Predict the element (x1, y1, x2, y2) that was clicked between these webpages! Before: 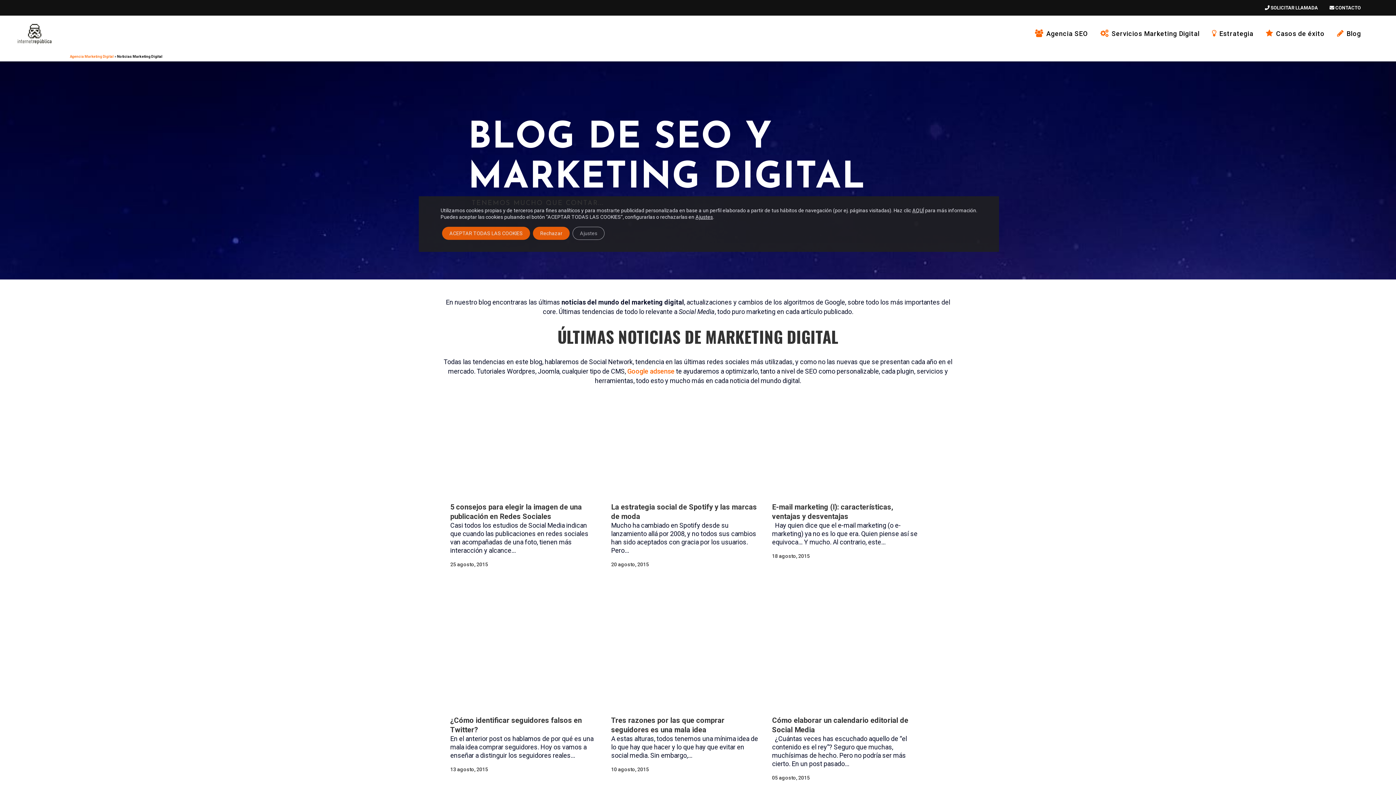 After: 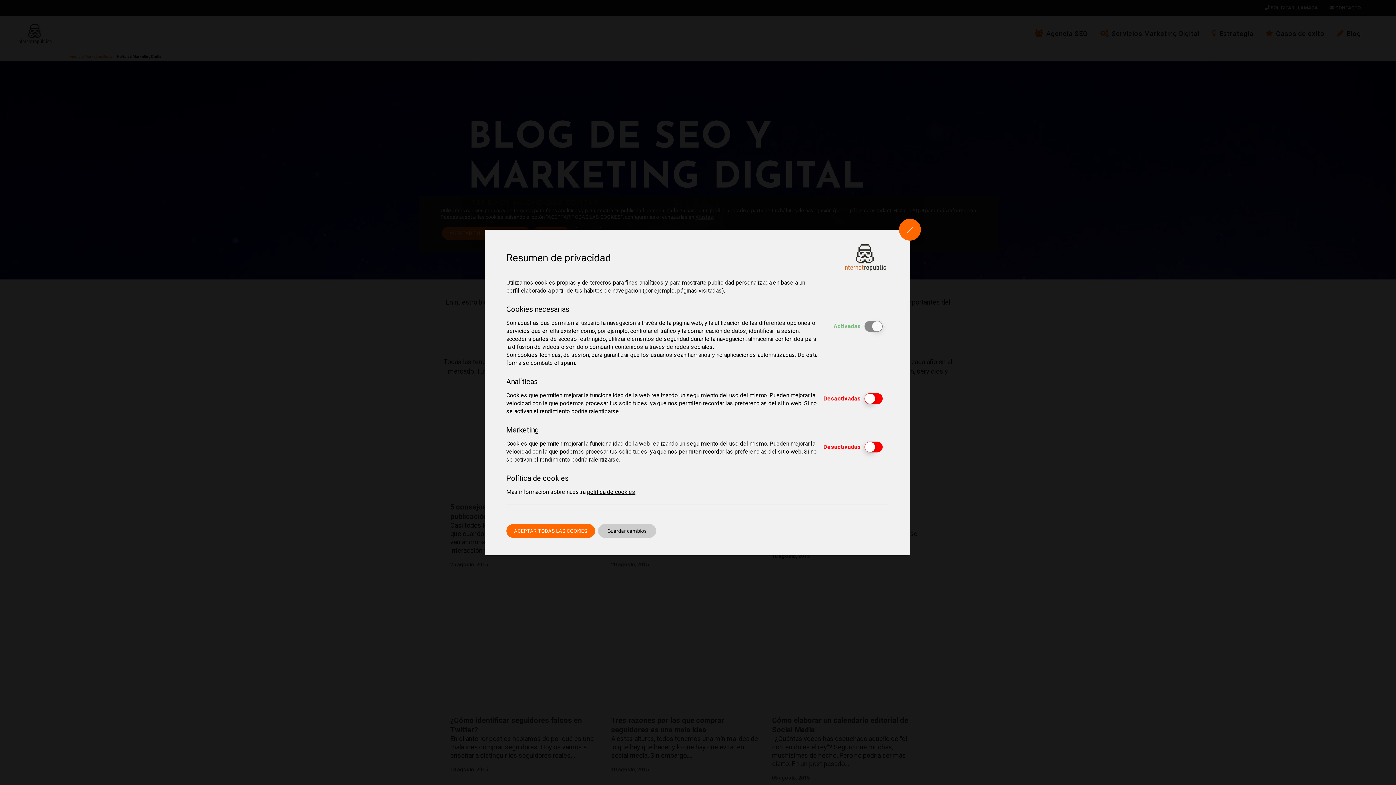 Action: bbox: (572, 226, 604, 240) label: Ajustes